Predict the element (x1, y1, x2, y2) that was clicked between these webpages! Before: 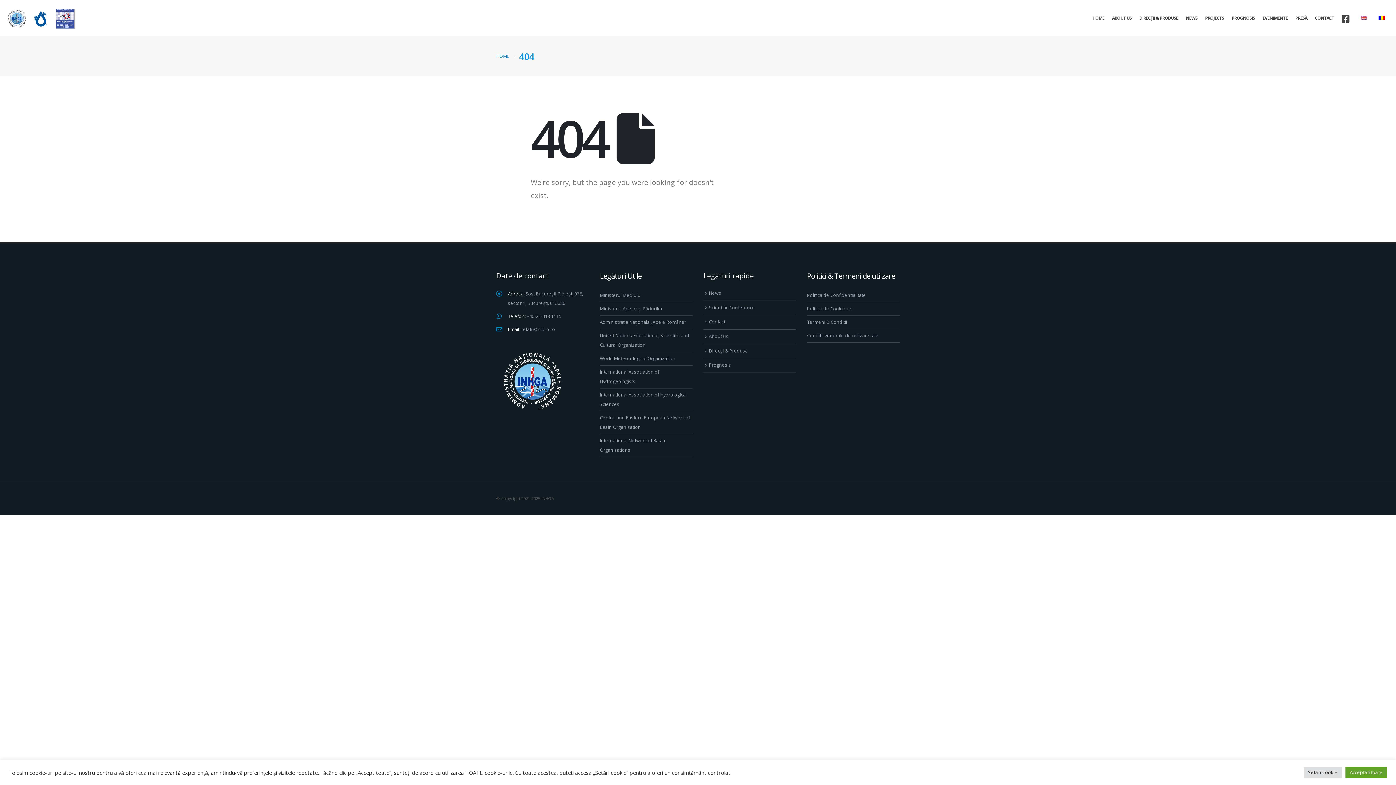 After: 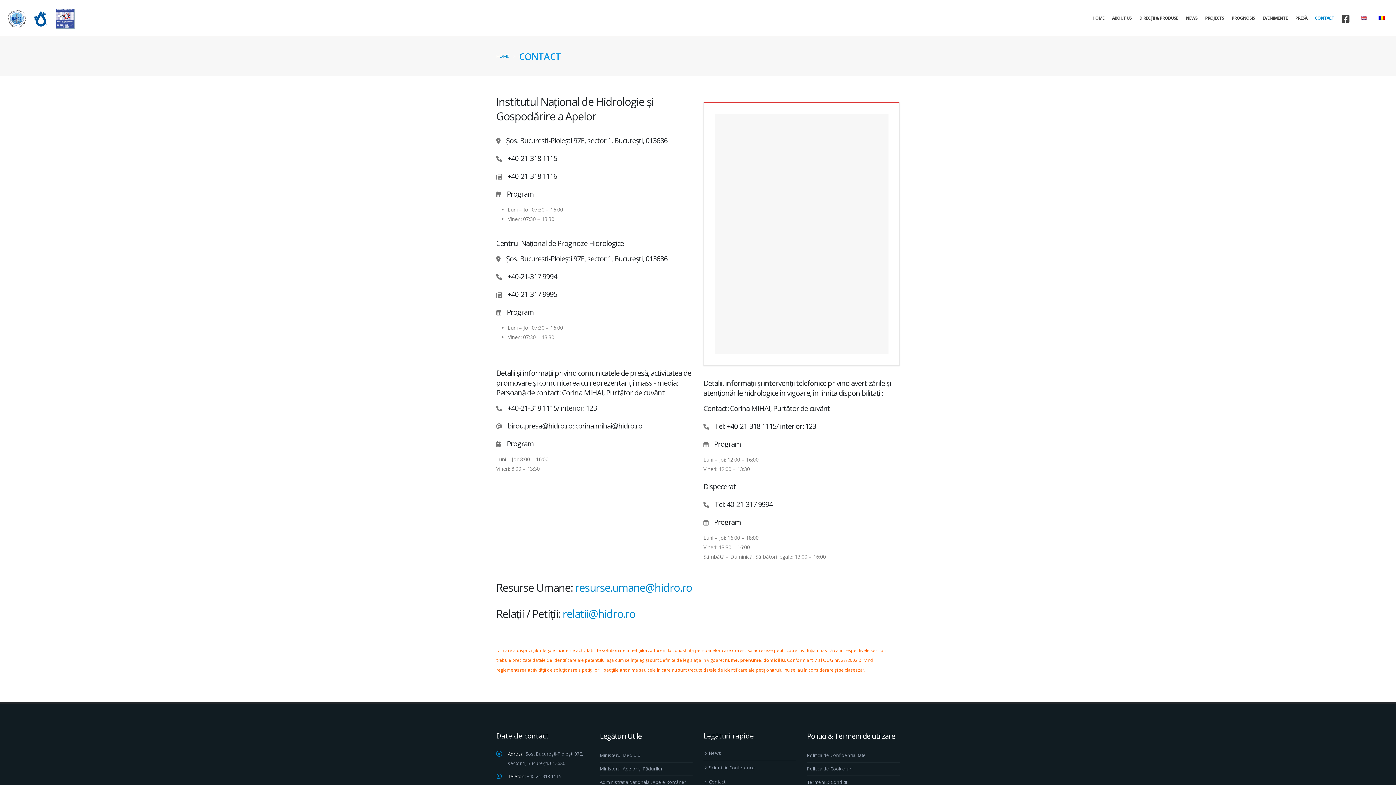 Action: bbox: (709, 319, 725, 325) label: Contact